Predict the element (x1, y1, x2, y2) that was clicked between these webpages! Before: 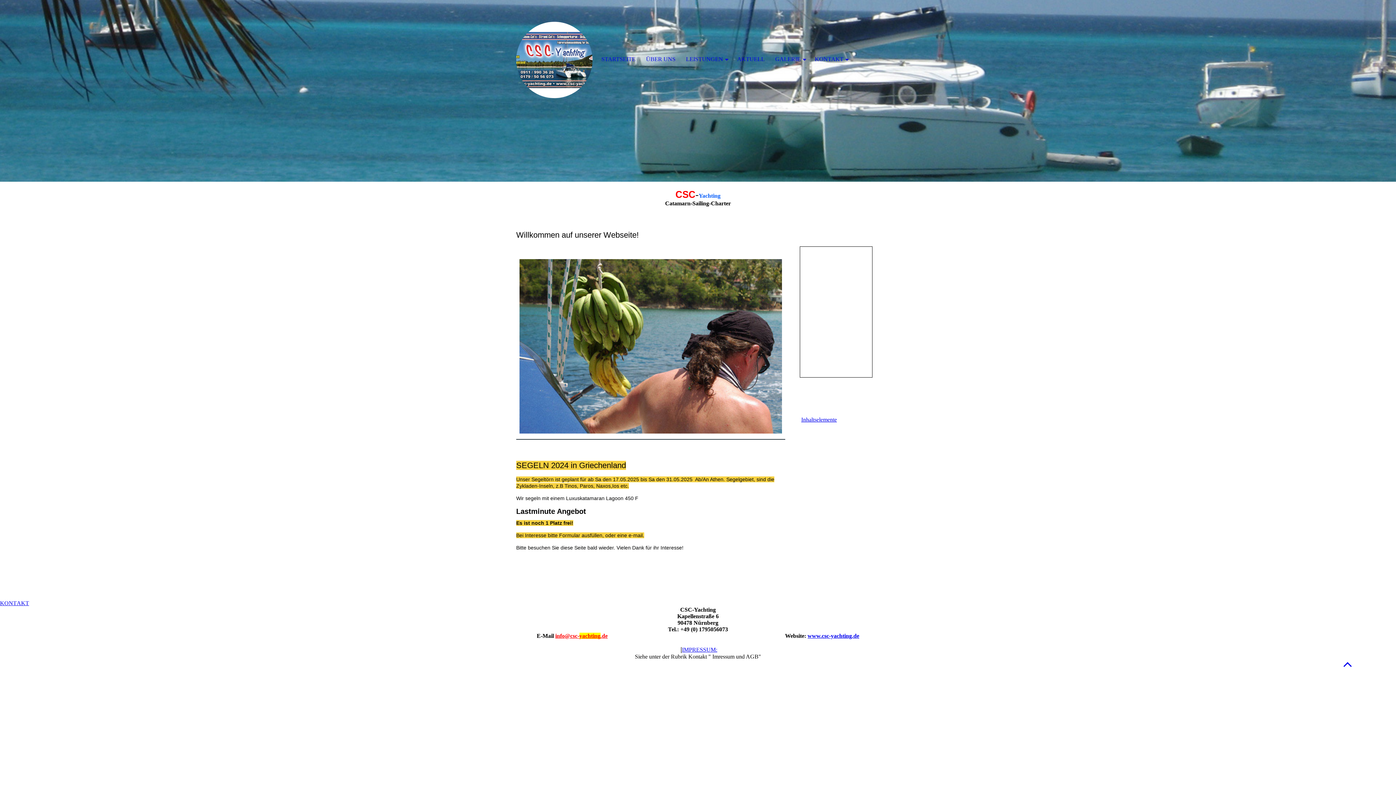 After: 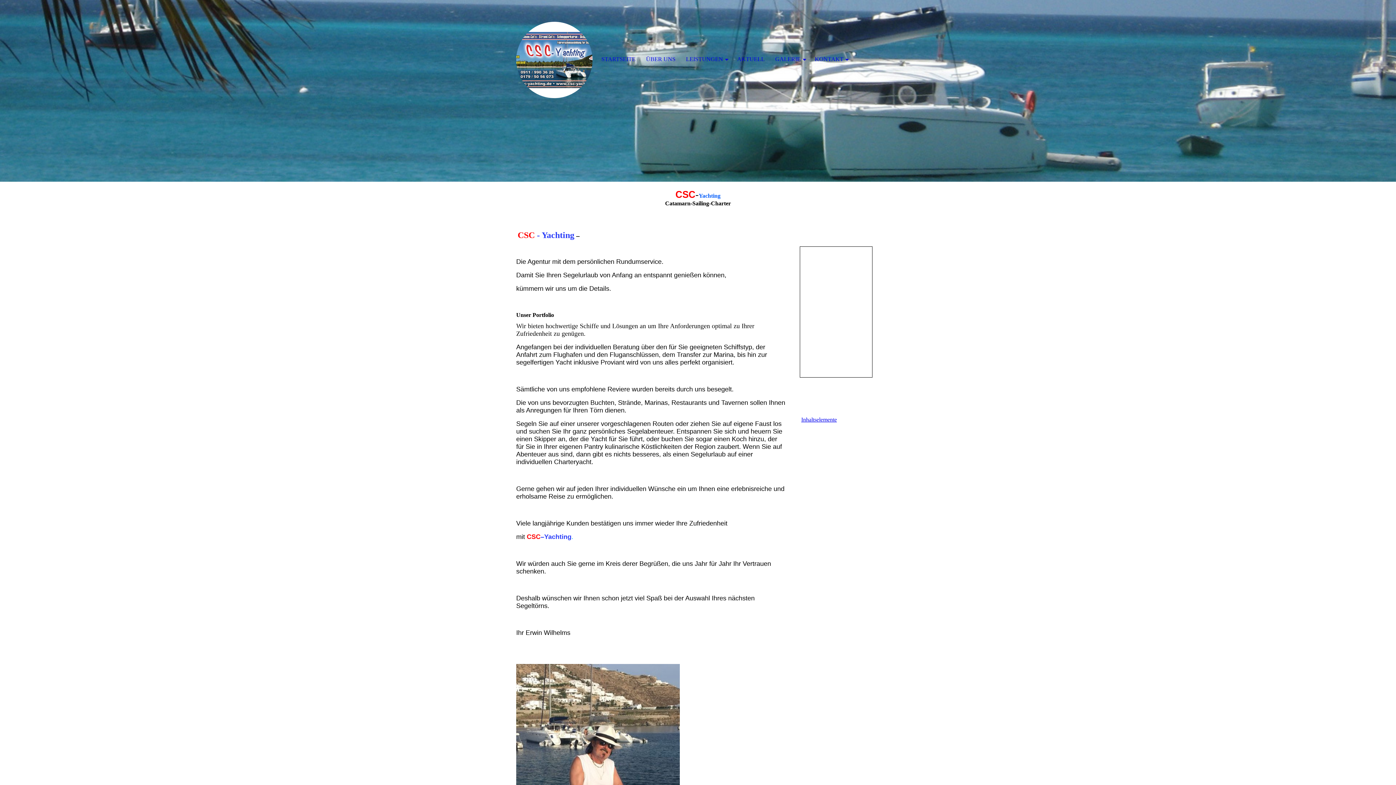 Action: label: ÜBER UNS bbox: (641, 47, 680, 71)